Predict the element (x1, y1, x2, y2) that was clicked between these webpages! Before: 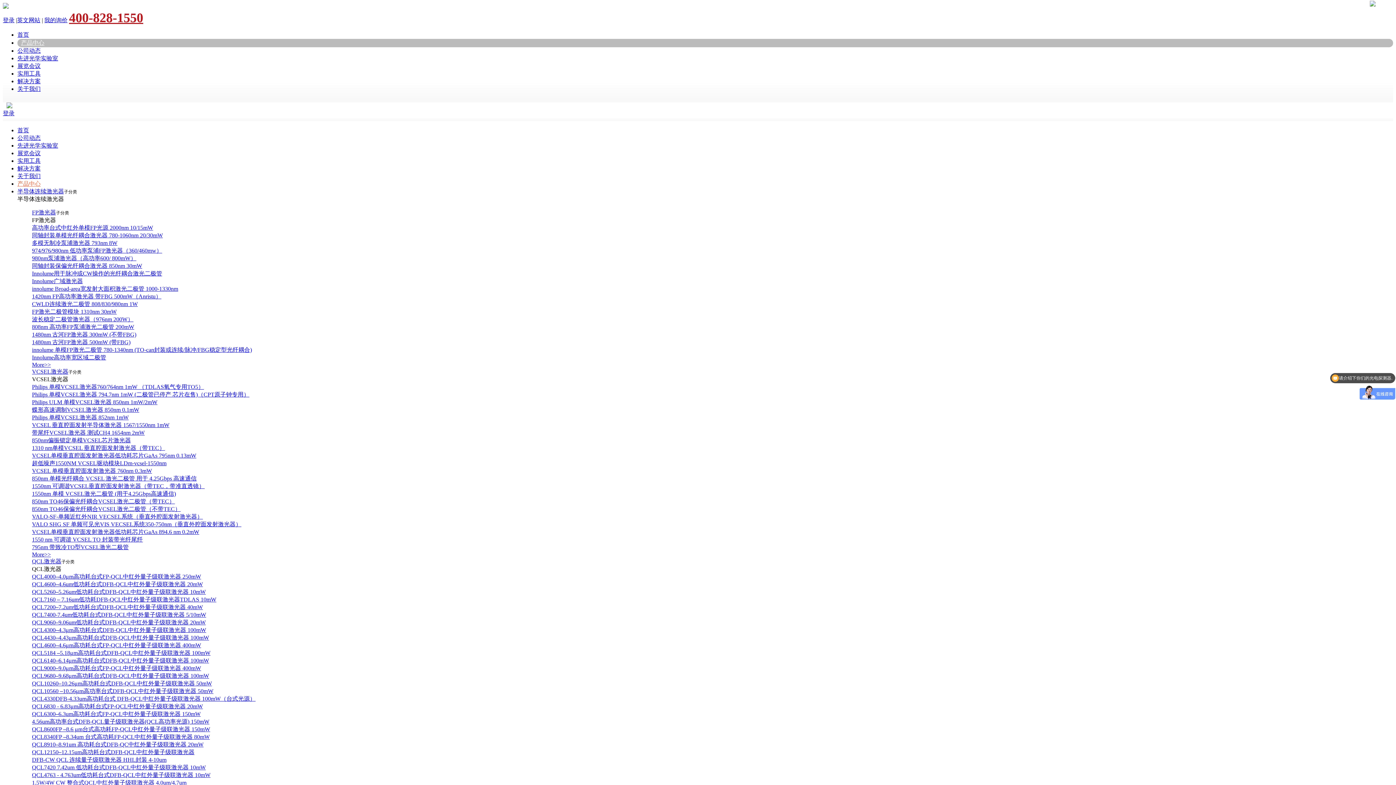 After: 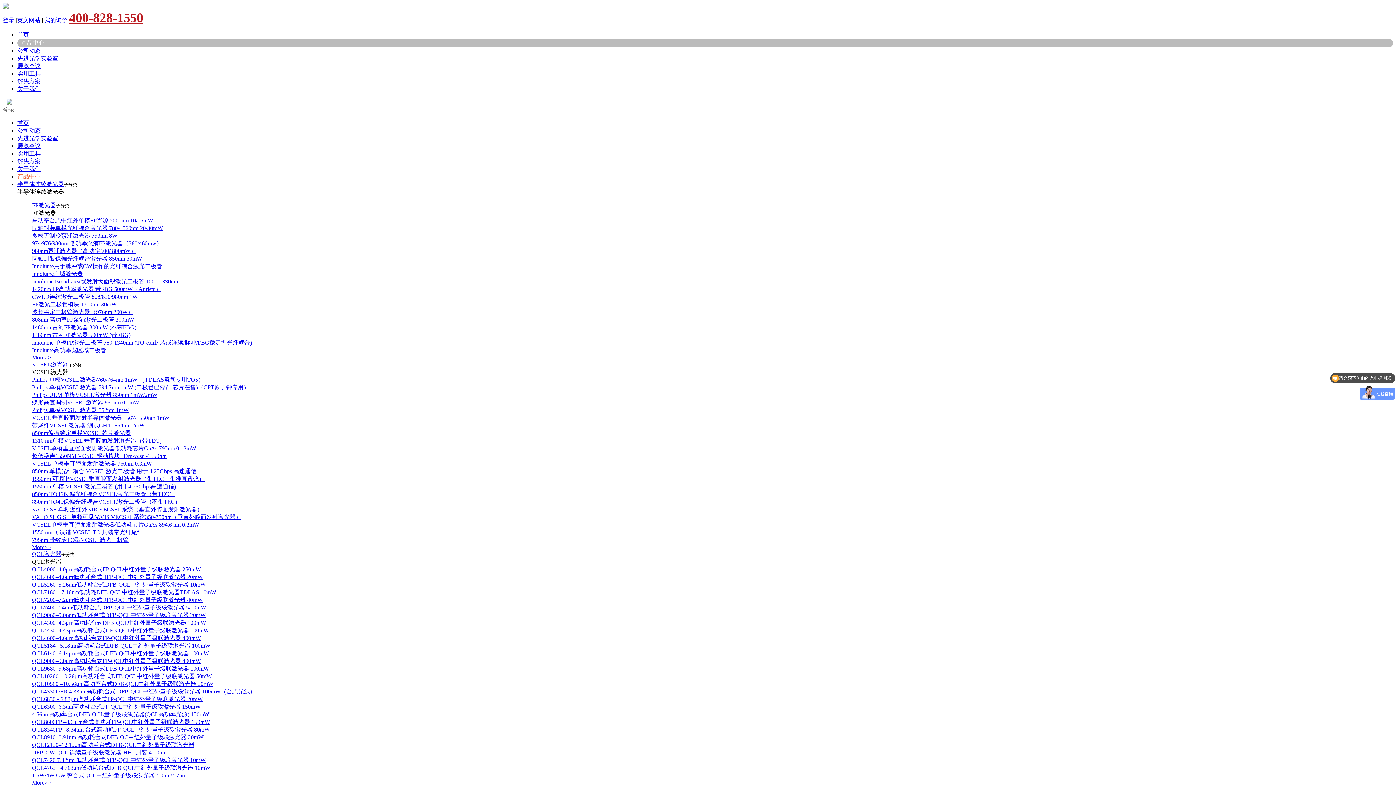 Action: bbox: (17, 31, 29, 37) label: 首页